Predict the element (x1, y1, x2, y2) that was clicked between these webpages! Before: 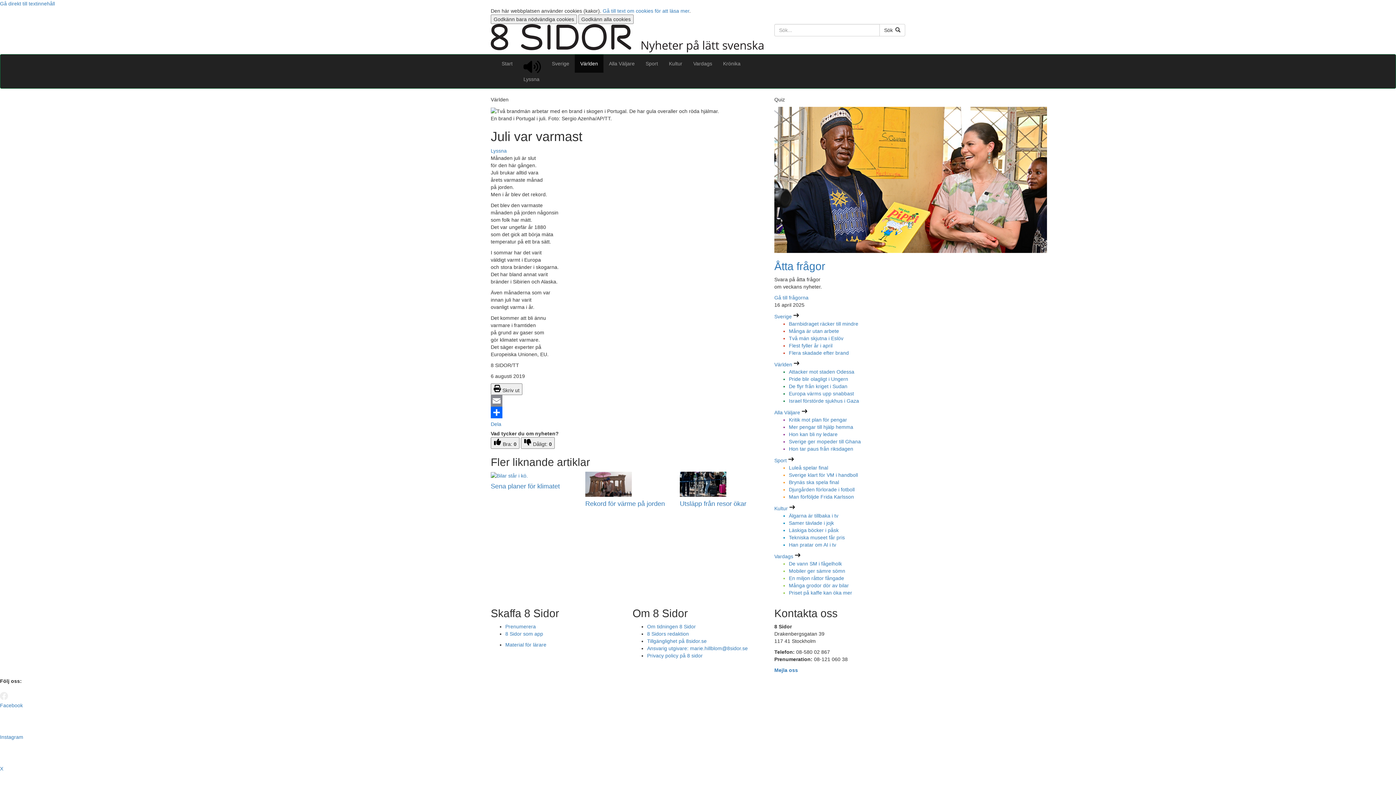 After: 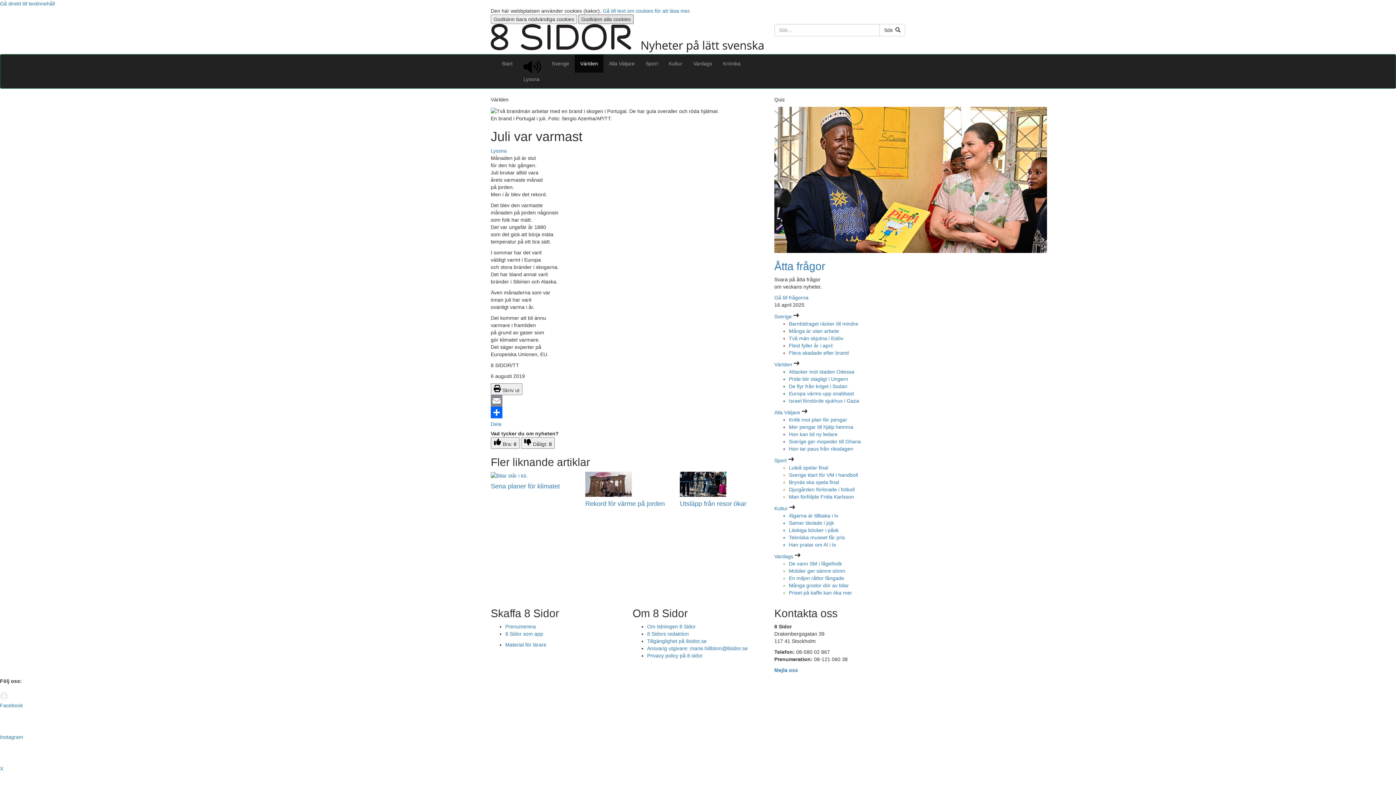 Action: bbox: (578, 14, 633, 24) label: Godkänn alla cookies